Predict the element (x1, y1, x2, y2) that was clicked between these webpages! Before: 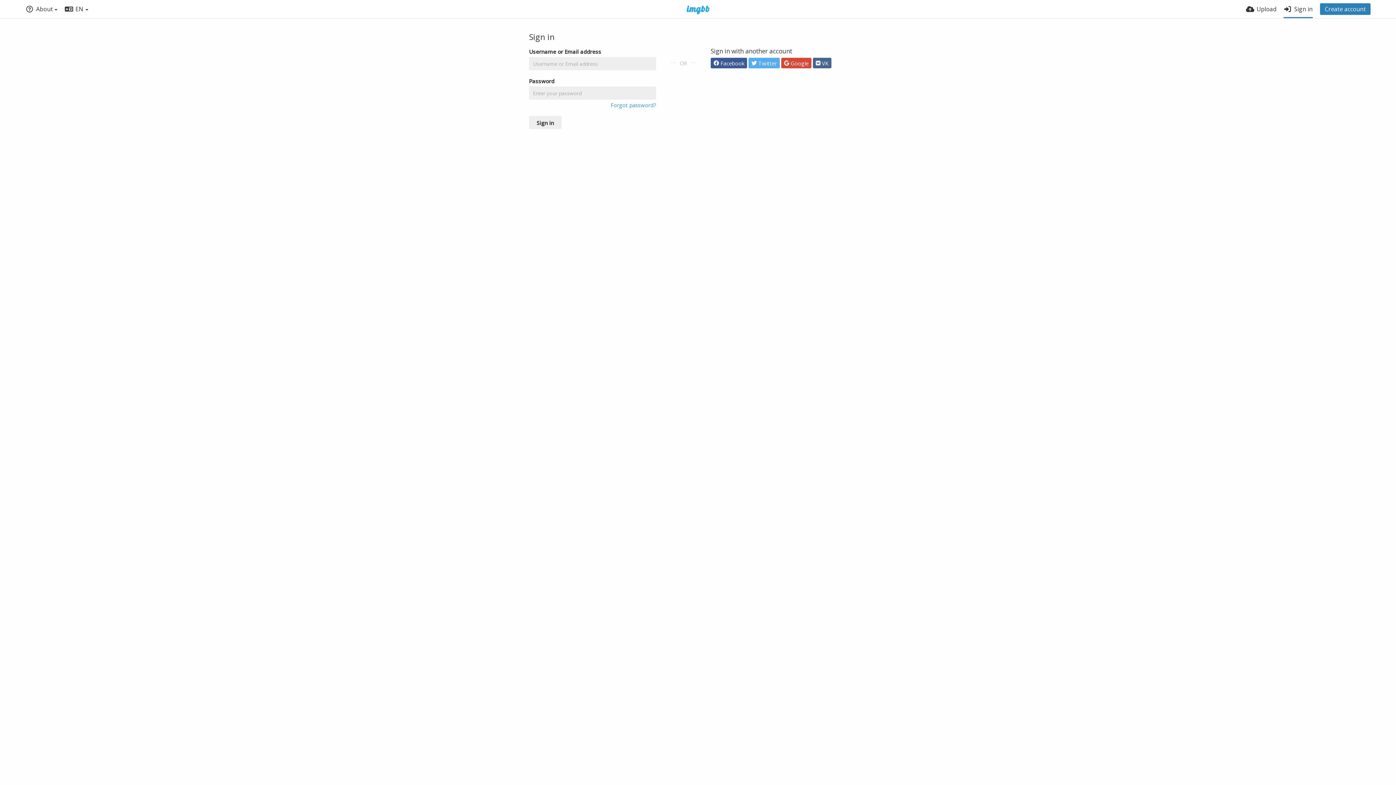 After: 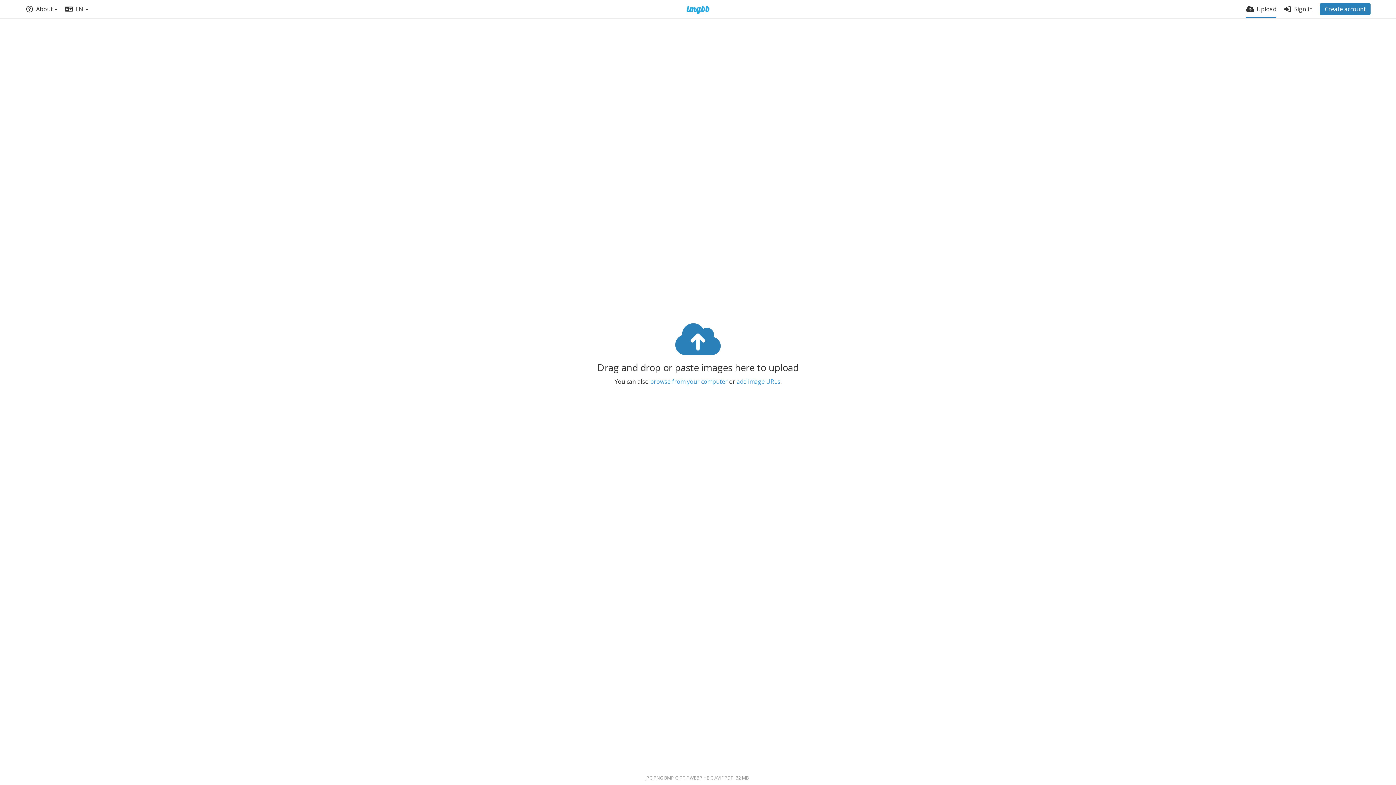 Action: bbox: (1246, 0, 1276, 18) label: Upload